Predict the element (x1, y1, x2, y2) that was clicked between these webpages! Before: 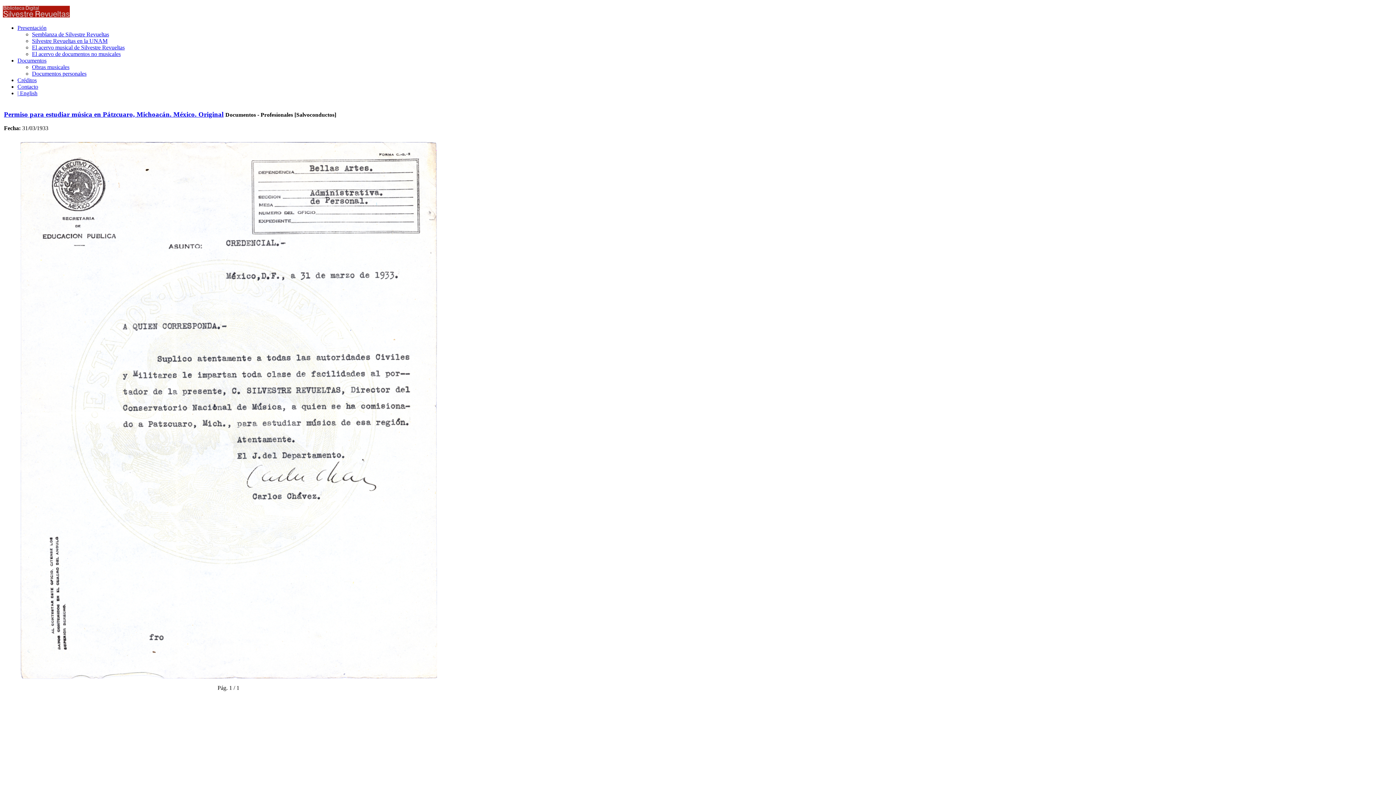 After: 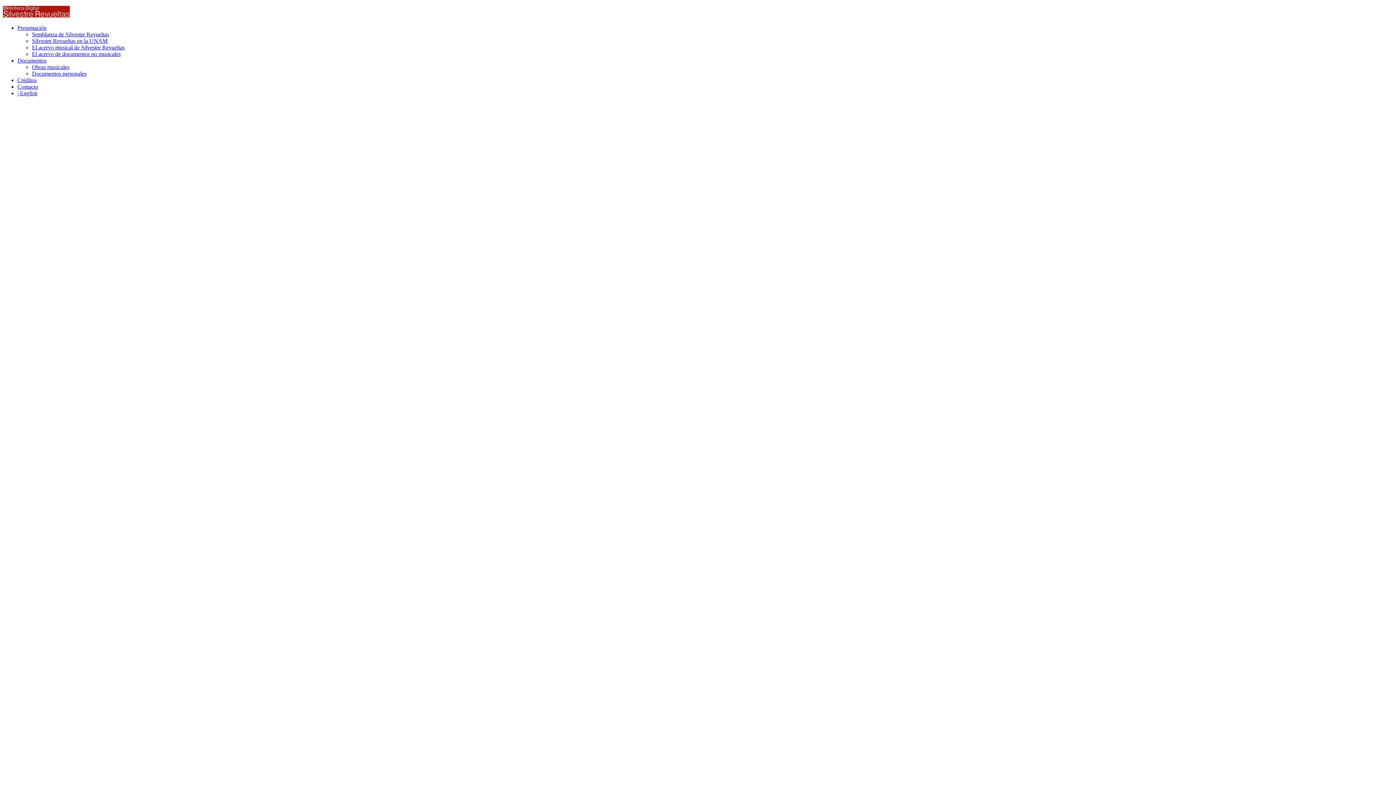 Action: label: Presentación bbox: (17, 24, 46, 30)